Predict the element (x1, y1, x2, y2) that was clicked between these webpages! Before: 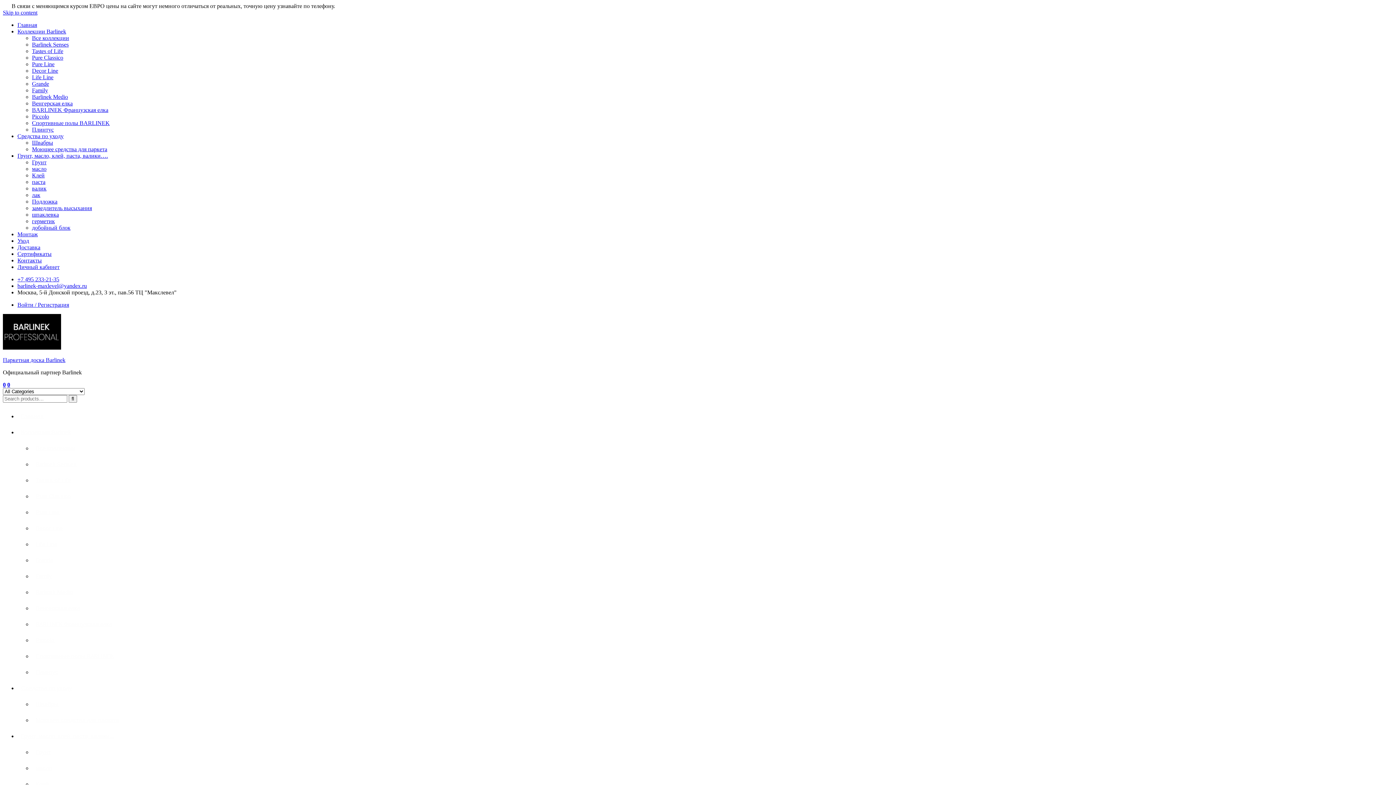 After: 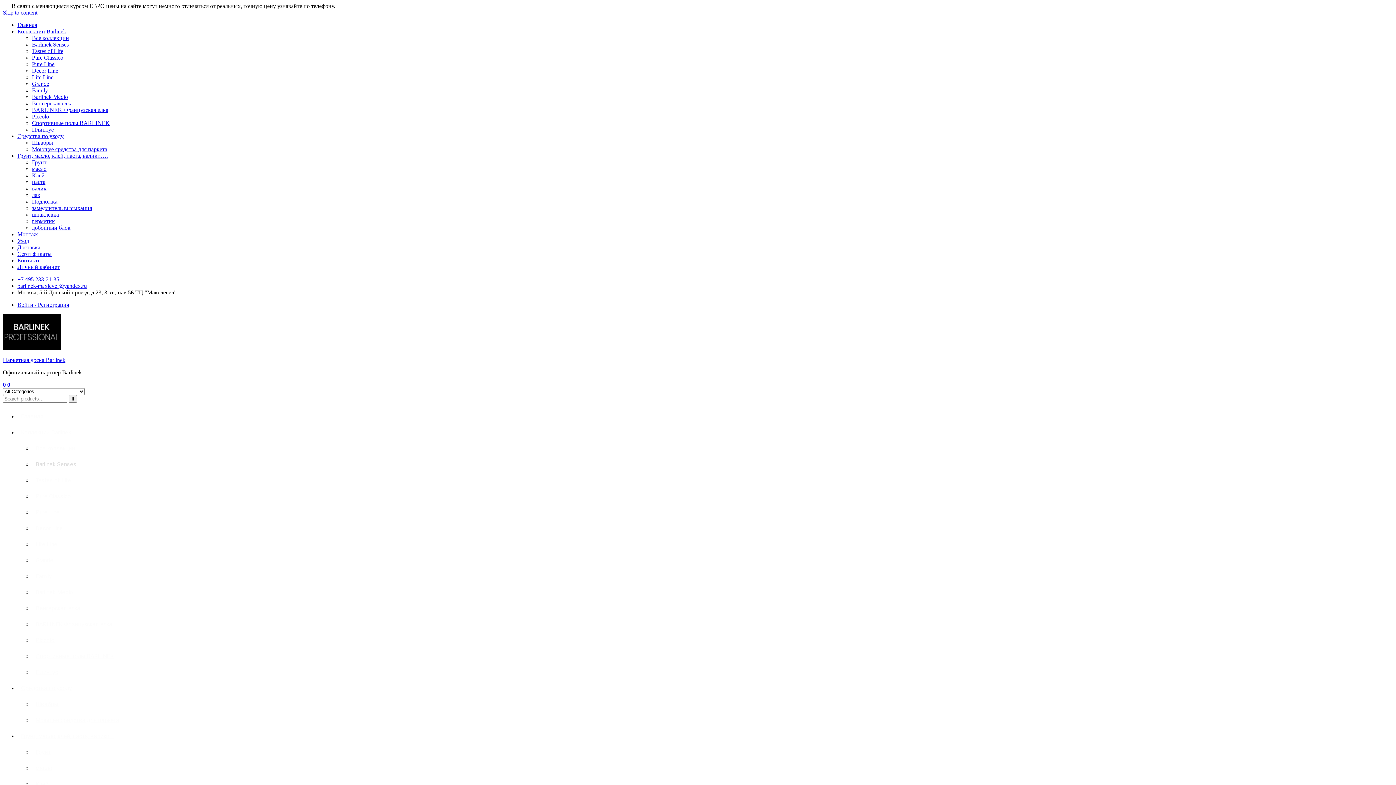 Action: bbox: (32, 456, 1393, 472) label: Barlinek Senses